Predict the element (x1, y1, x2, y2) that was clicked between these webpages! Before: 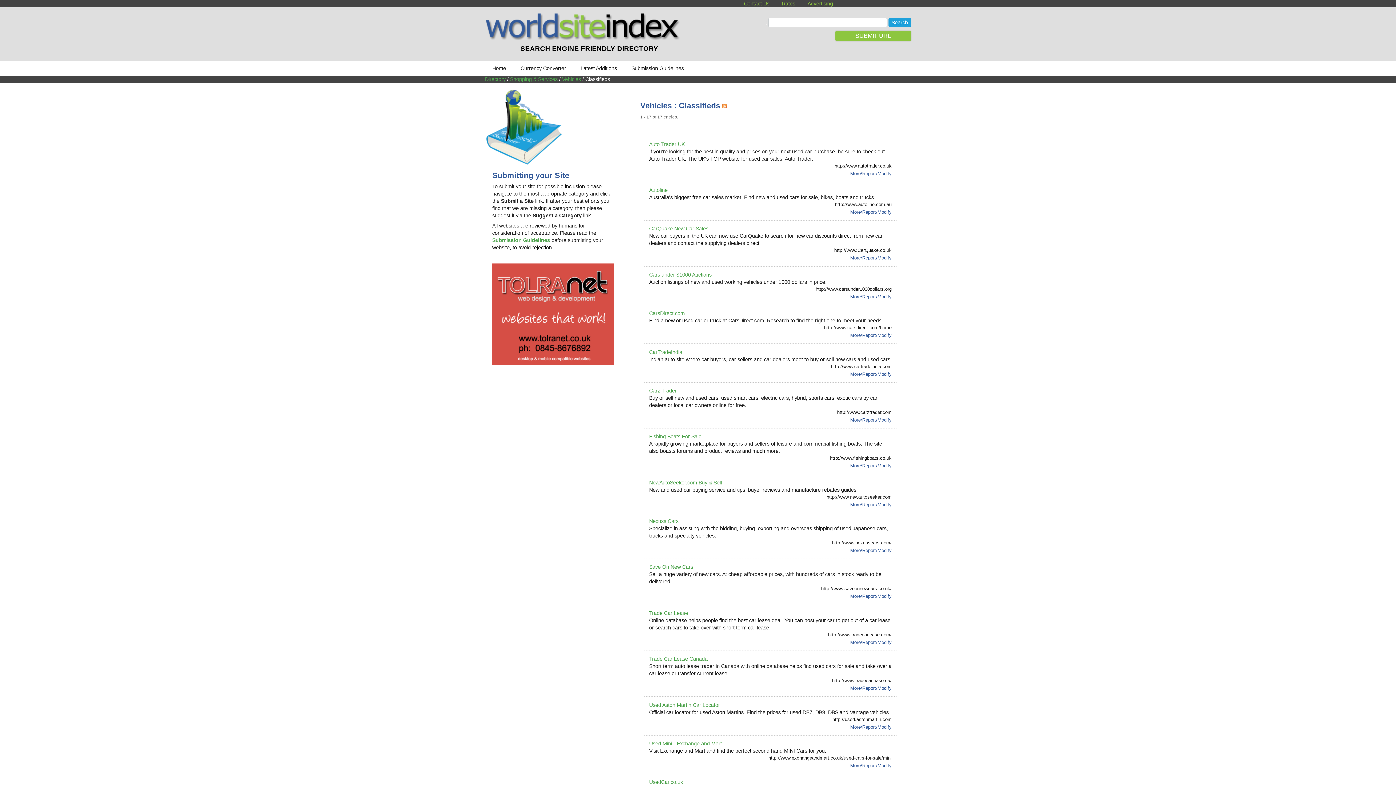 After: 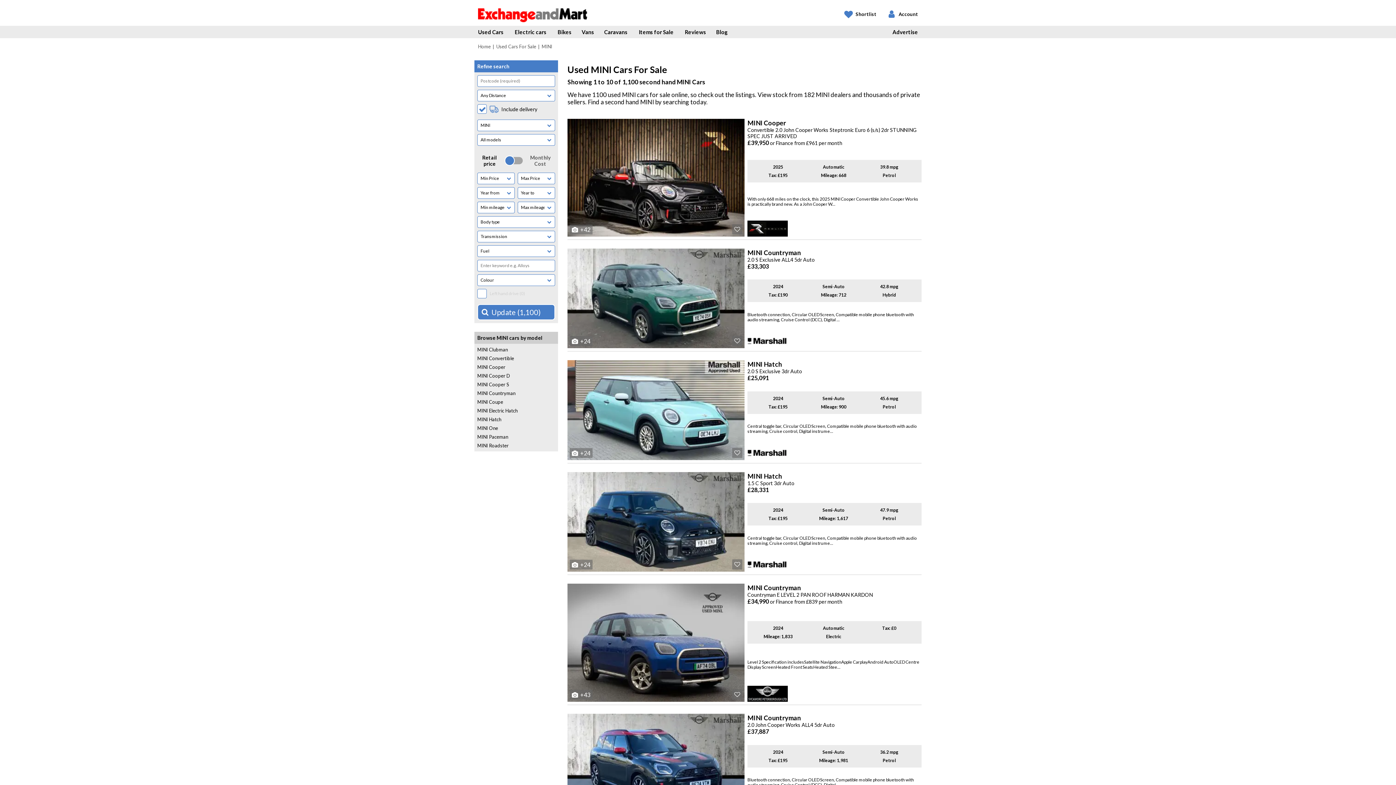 Action: label: Used Mini - Exchange and Mart bbox: (649, 741, 722, 746)